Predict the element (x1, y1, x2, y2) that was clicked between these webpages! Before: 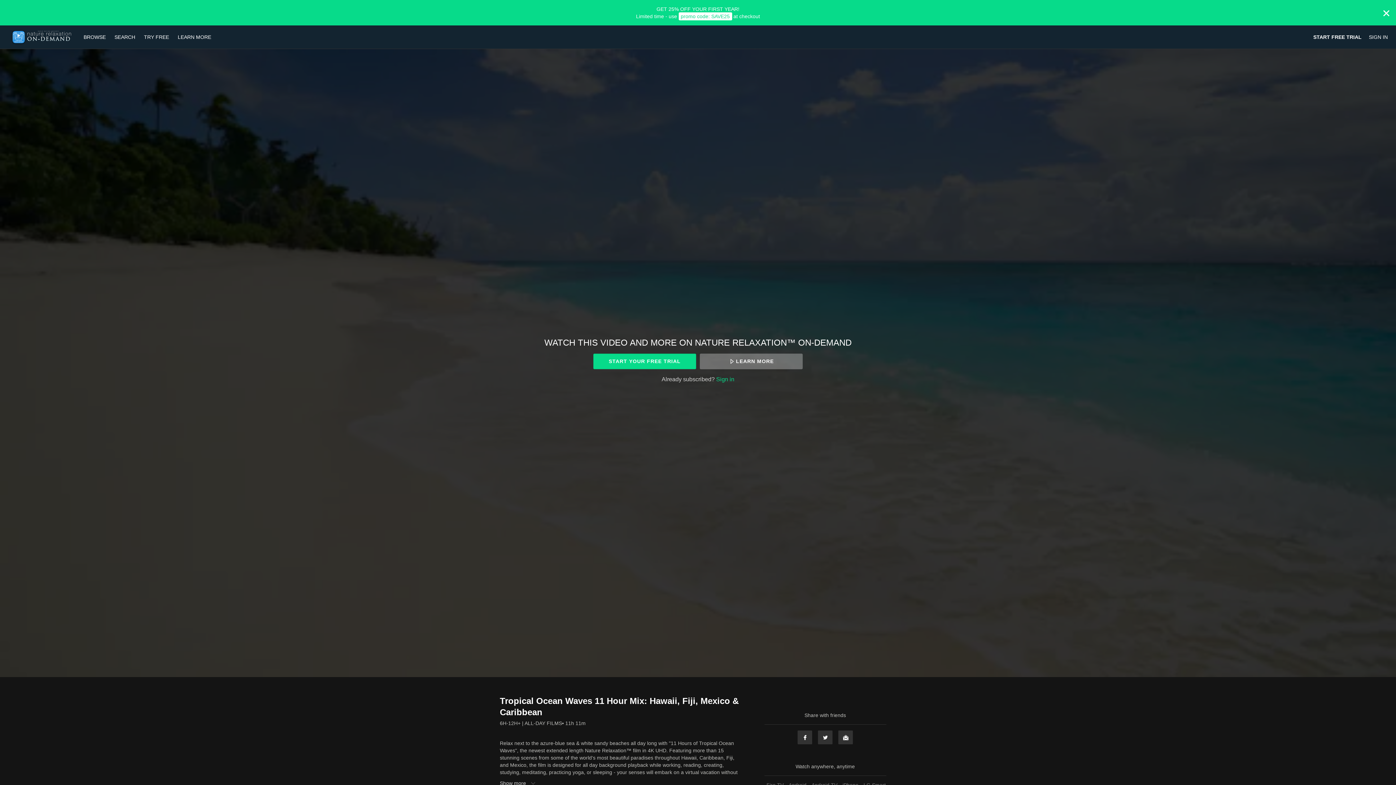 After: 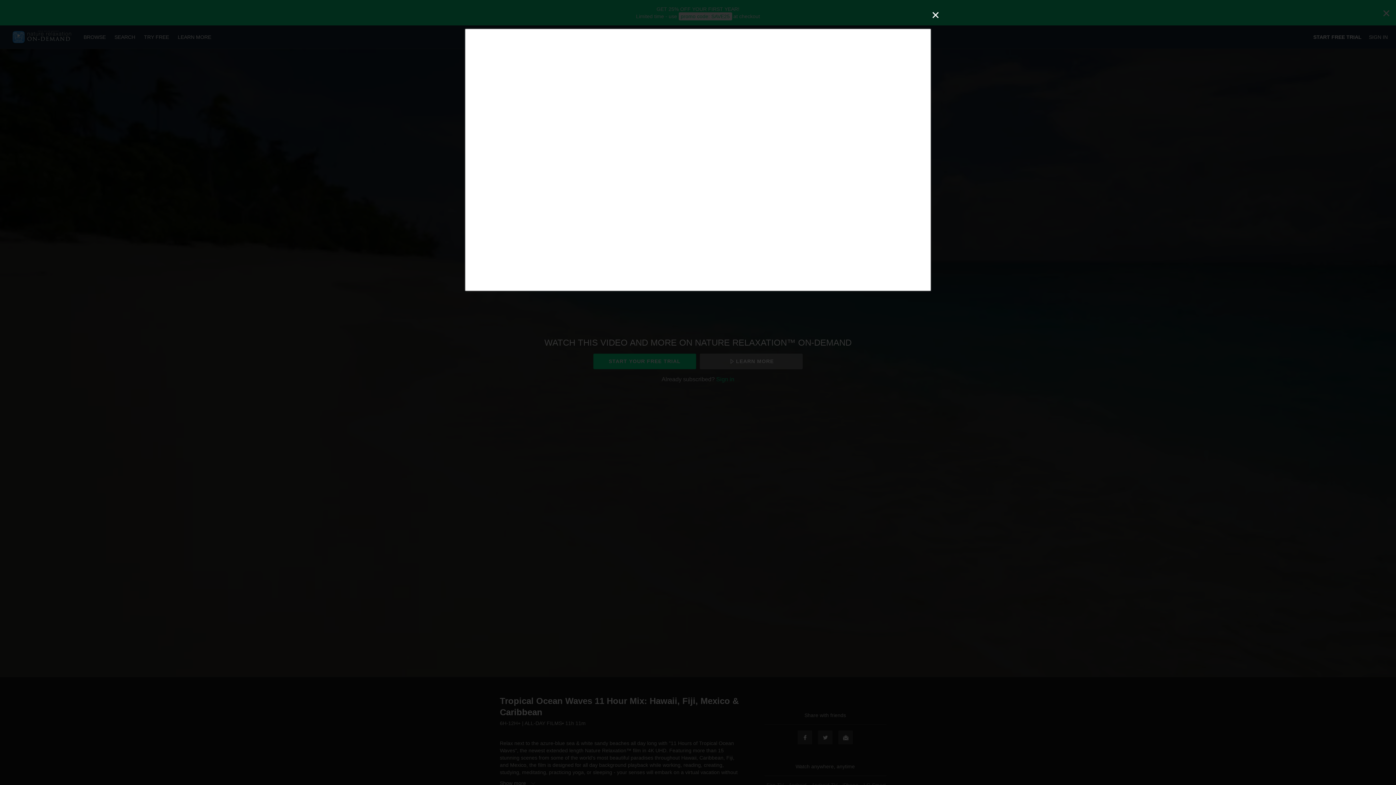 Action: label: LEARN MORE bbox: (699, 353, 802, 369)